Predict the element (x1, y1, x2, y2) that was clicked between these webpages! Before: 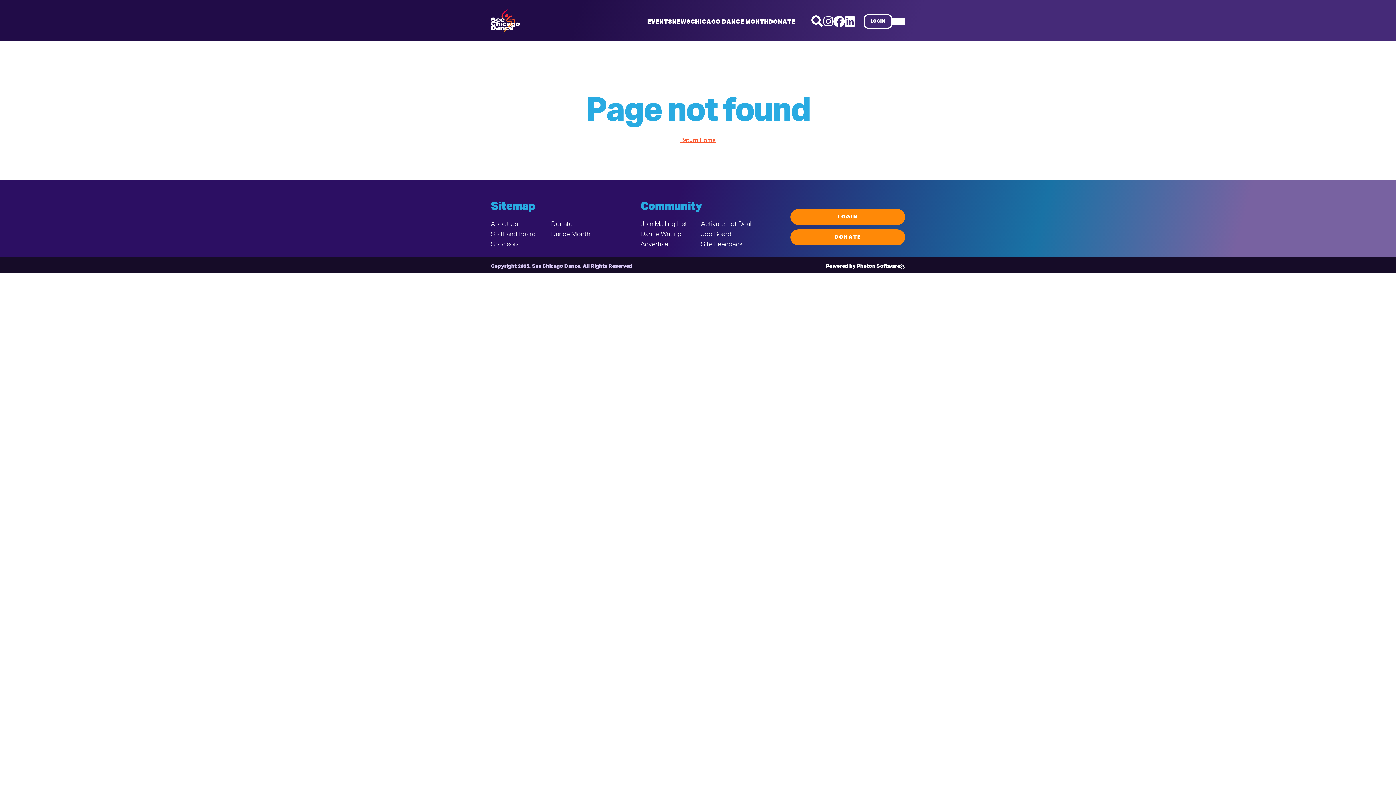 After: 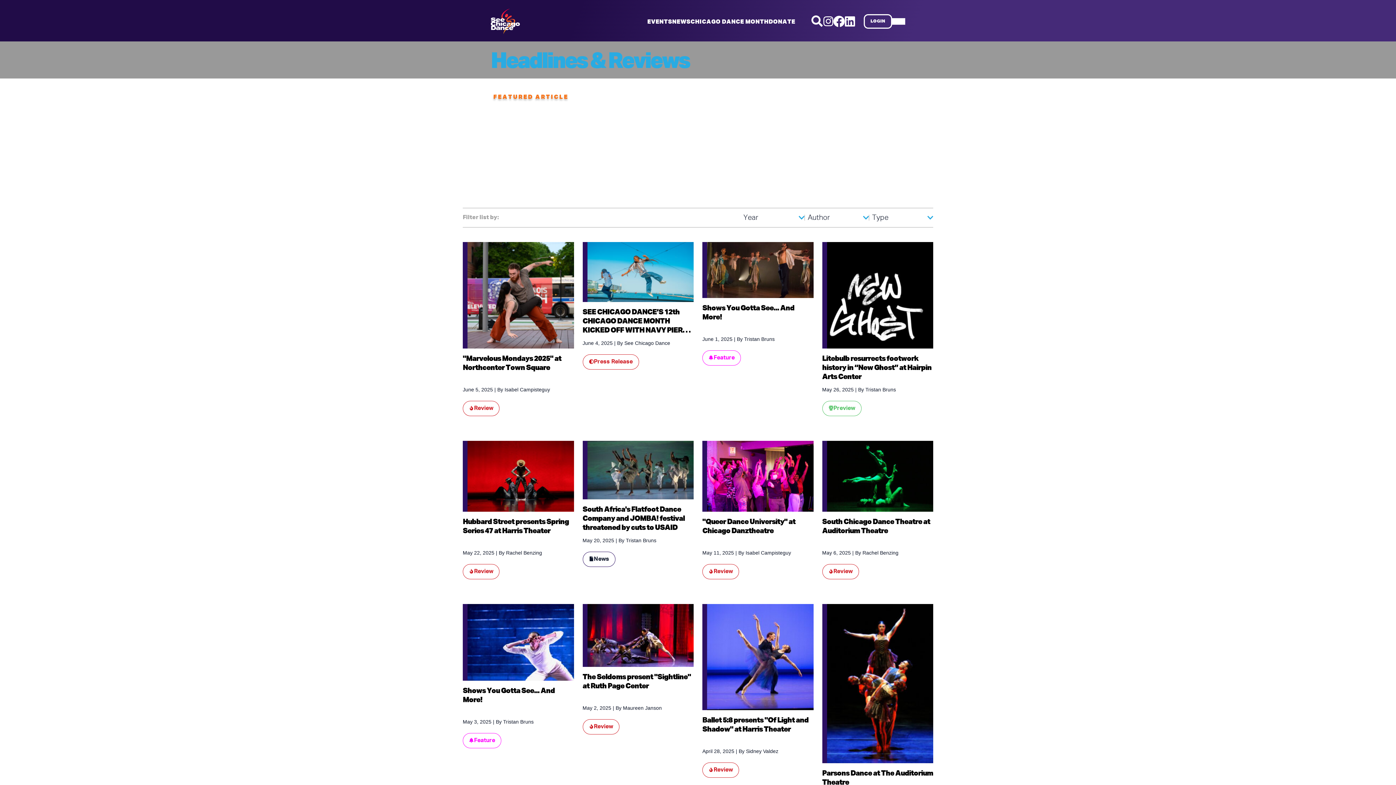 Action: label: Dance Writing bbox: (640, 231, 681, 237)